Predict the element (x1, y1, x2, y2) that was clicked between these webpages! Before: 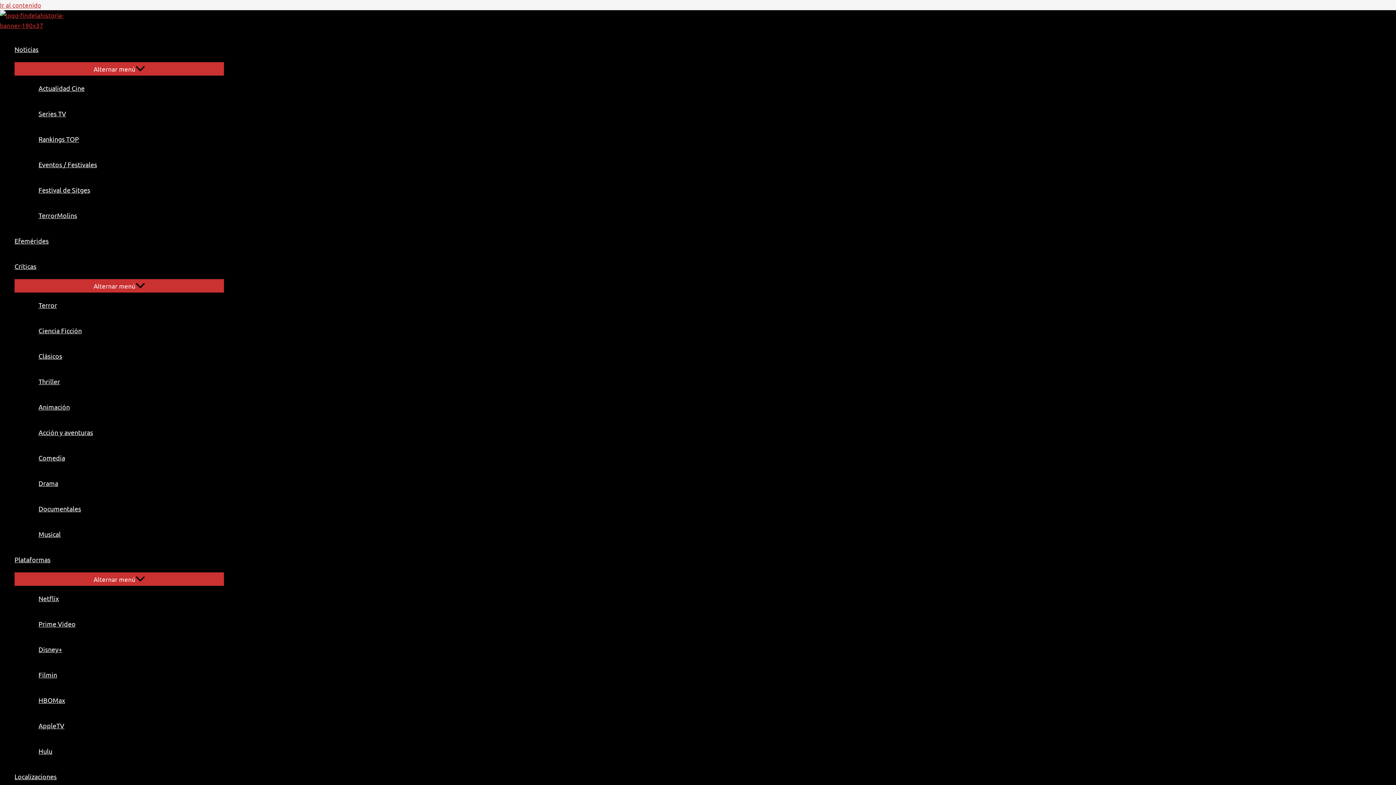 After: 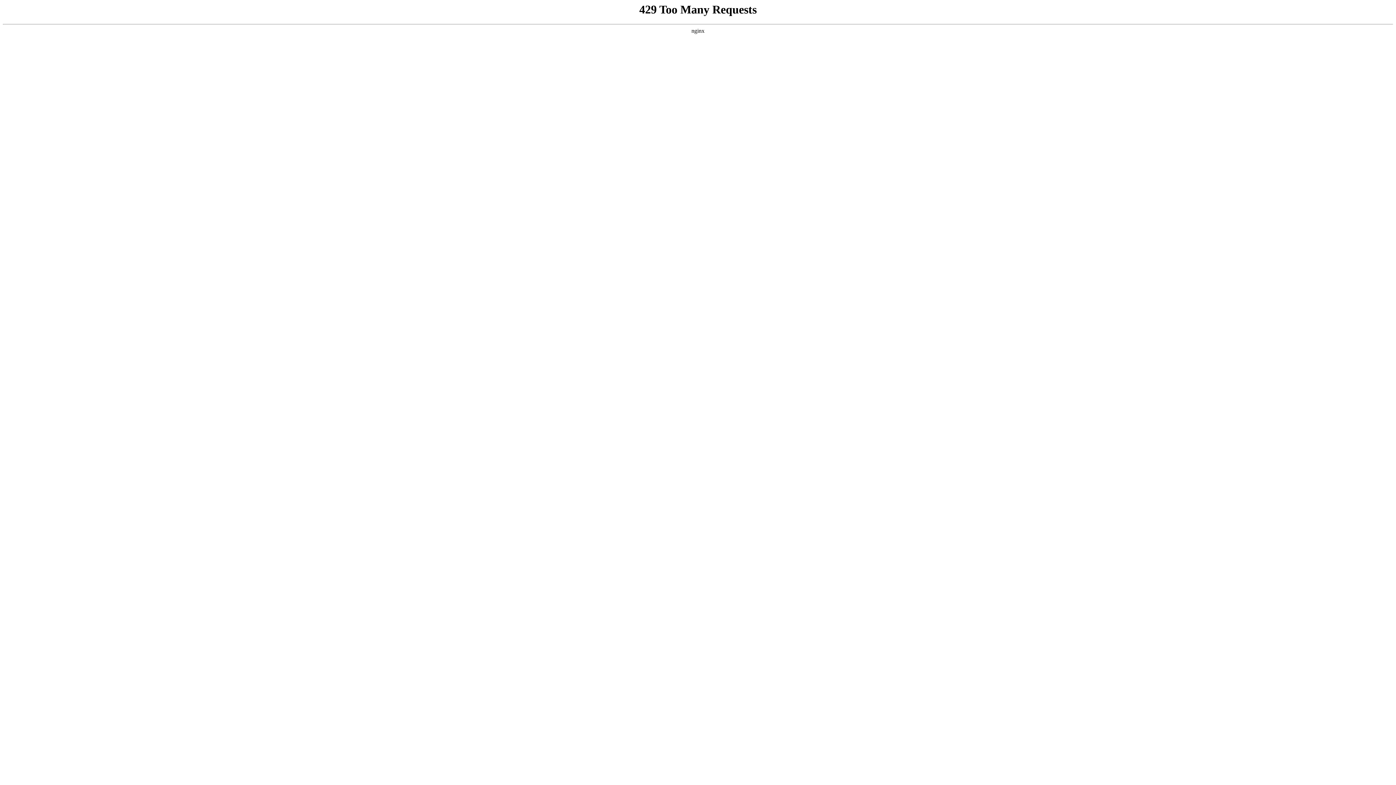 Action: label: Animación bbox: (29, 394, 224, 420)